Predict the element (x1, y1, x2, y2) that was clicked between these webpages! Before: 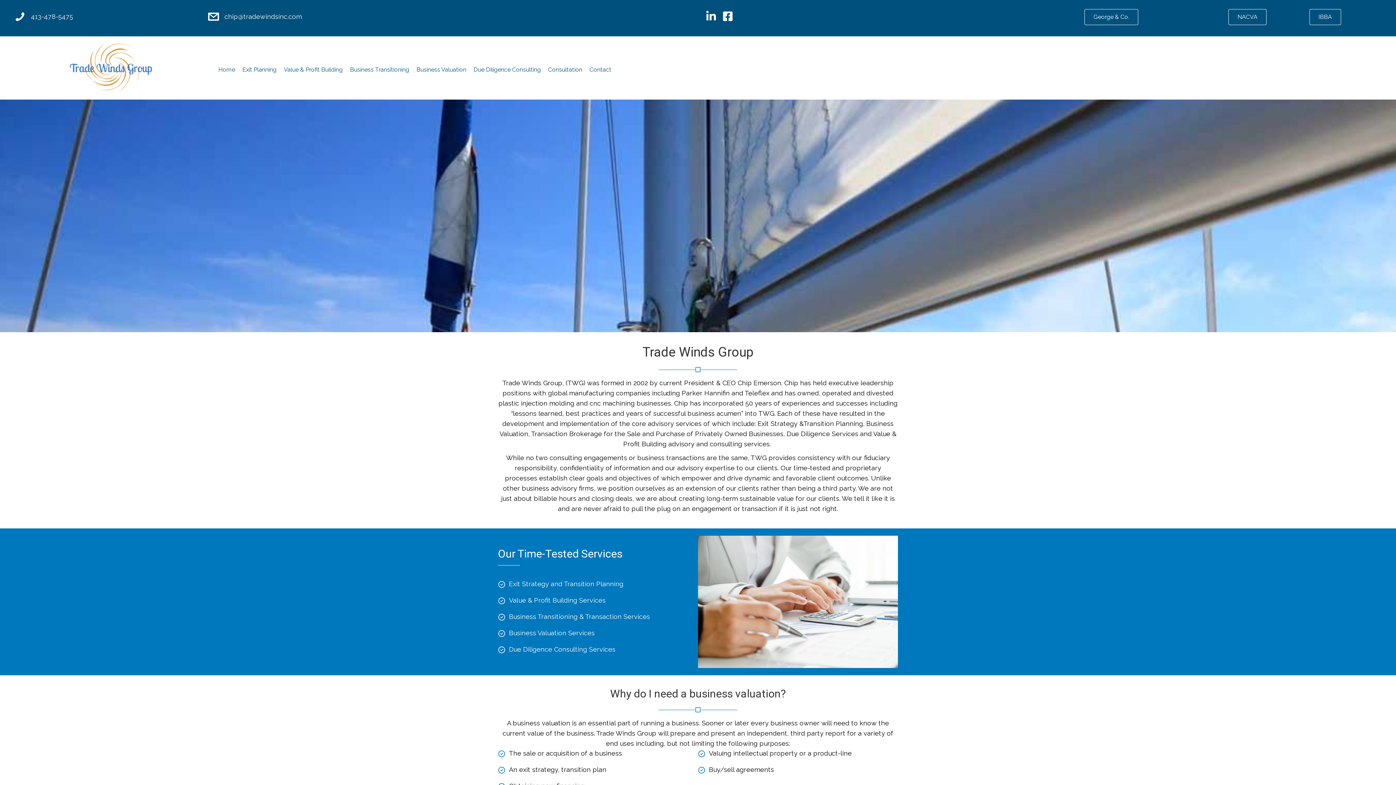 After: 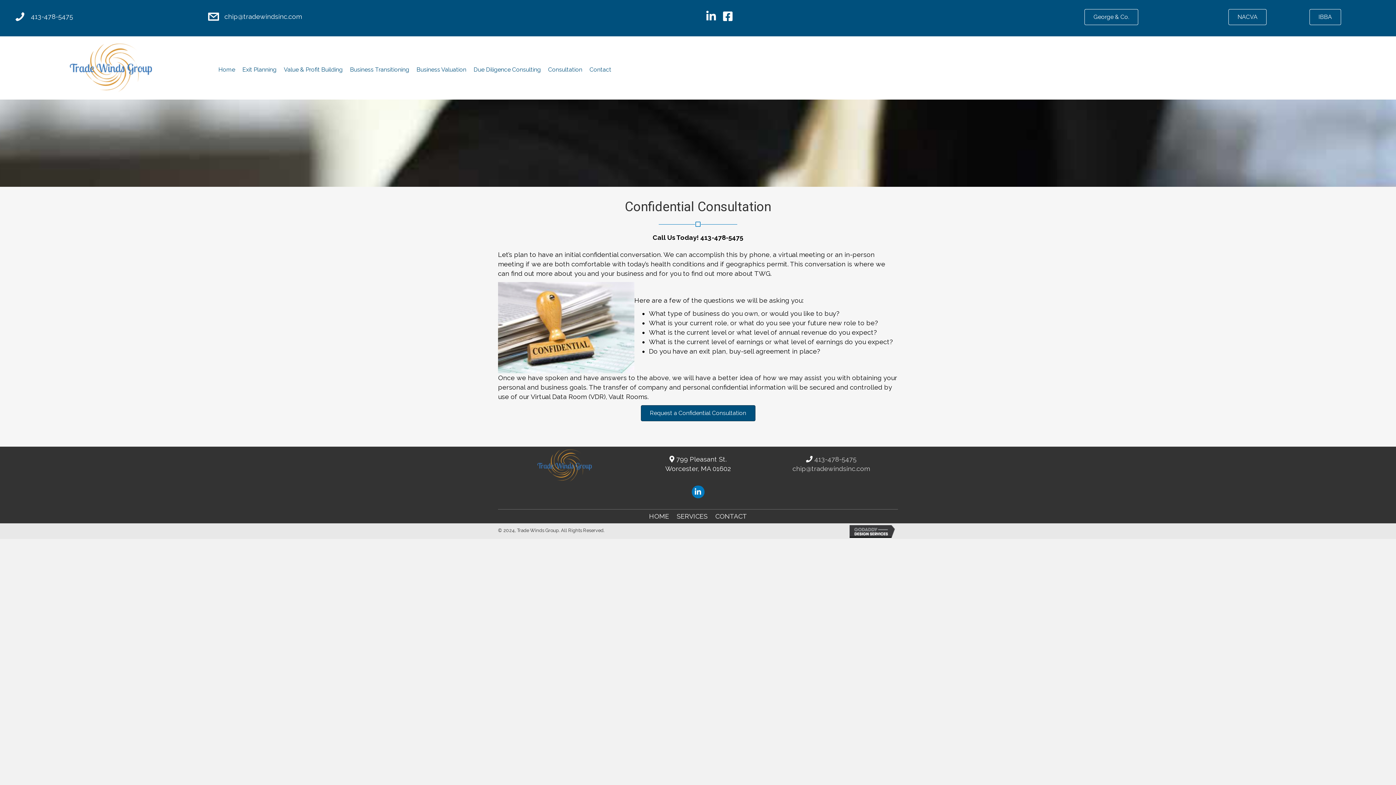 Action: bbox: (544, 65, 586, 73) label: Consultation